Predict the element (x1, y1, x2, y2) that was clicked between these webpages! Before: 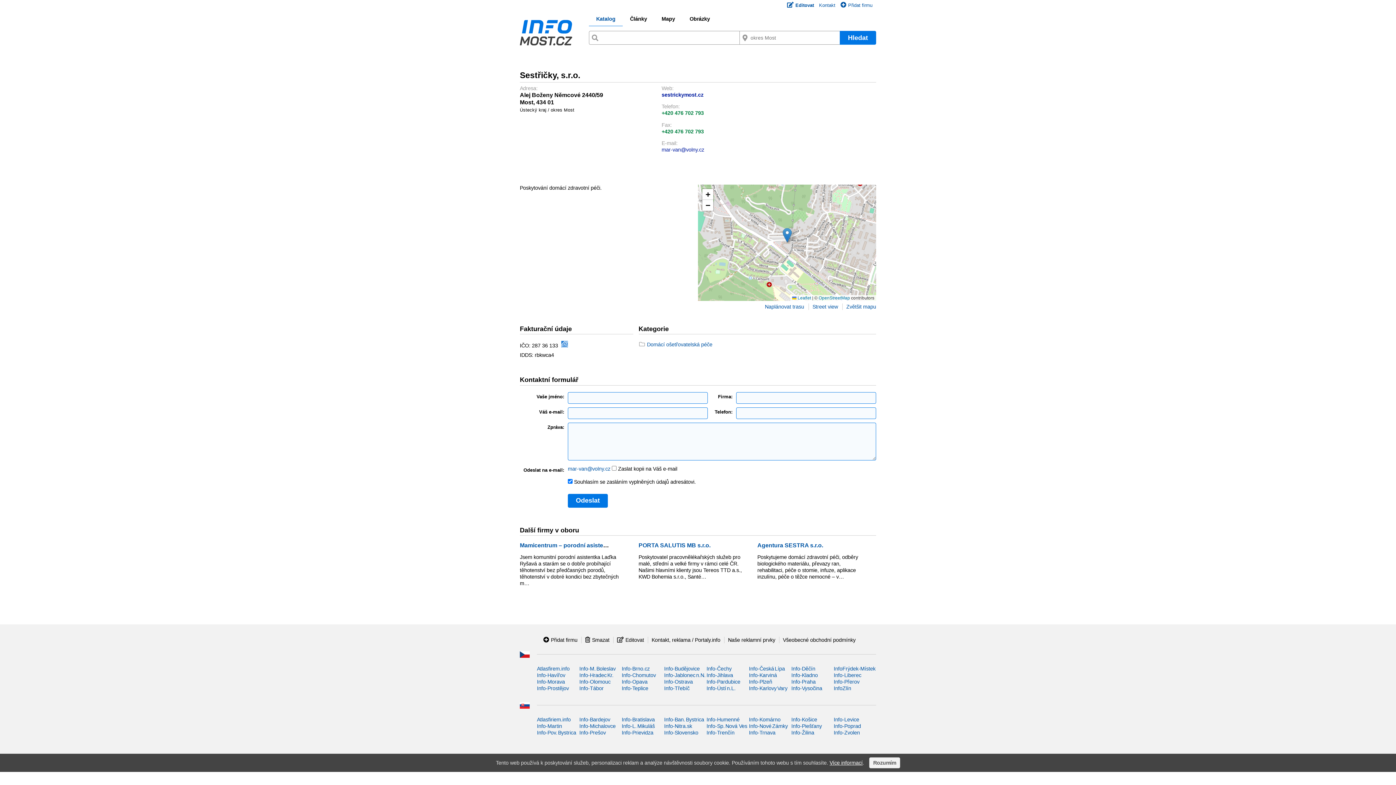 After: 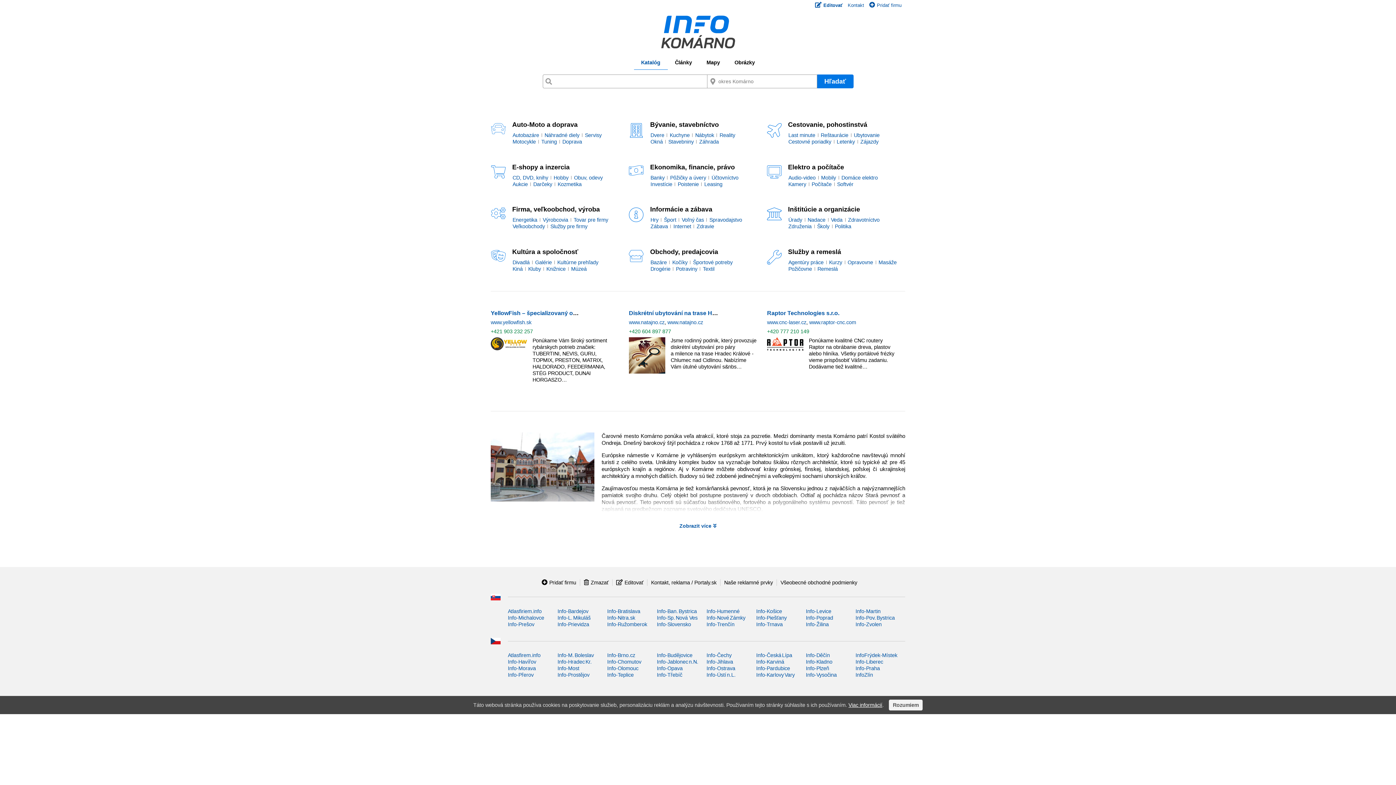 Action: bbox: (749, 716, 780, 722) label: Info-Komárno